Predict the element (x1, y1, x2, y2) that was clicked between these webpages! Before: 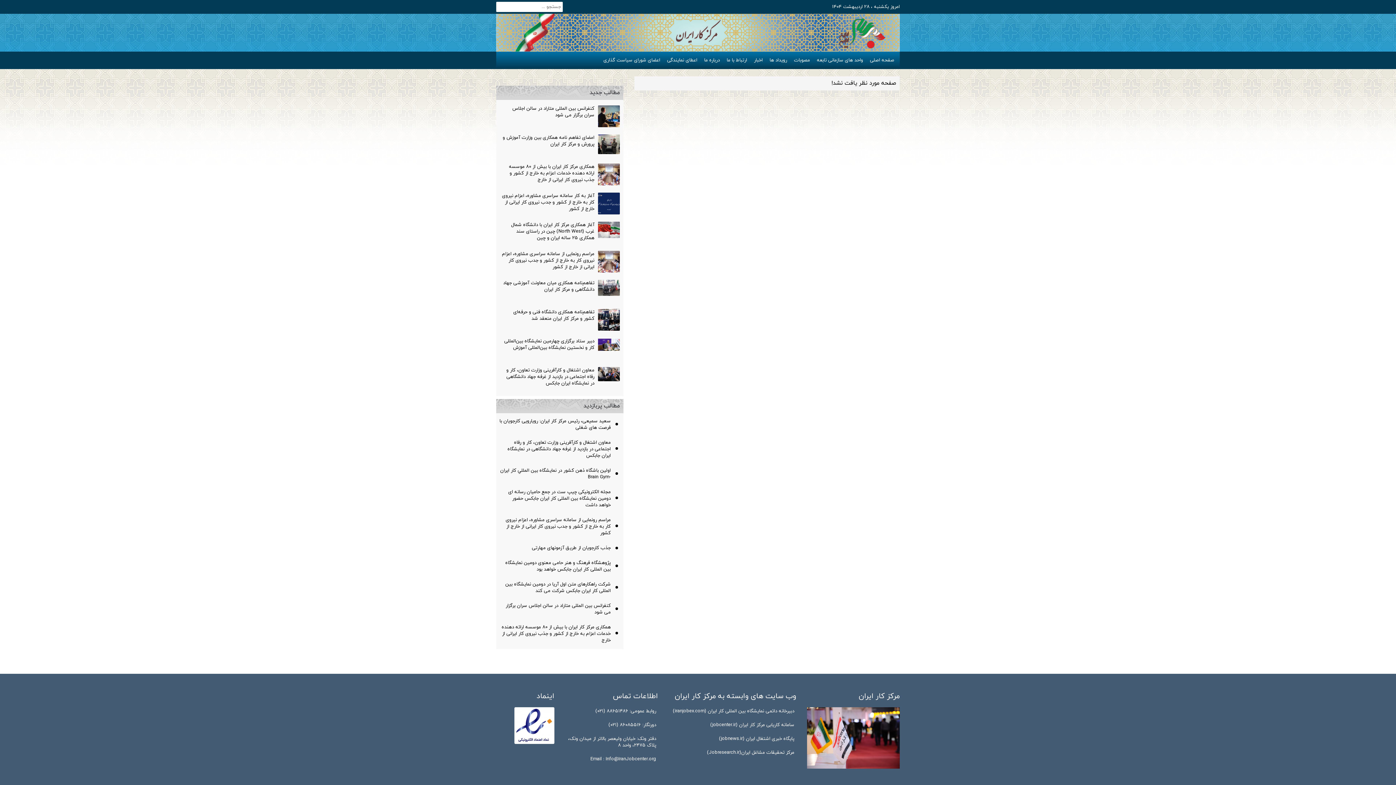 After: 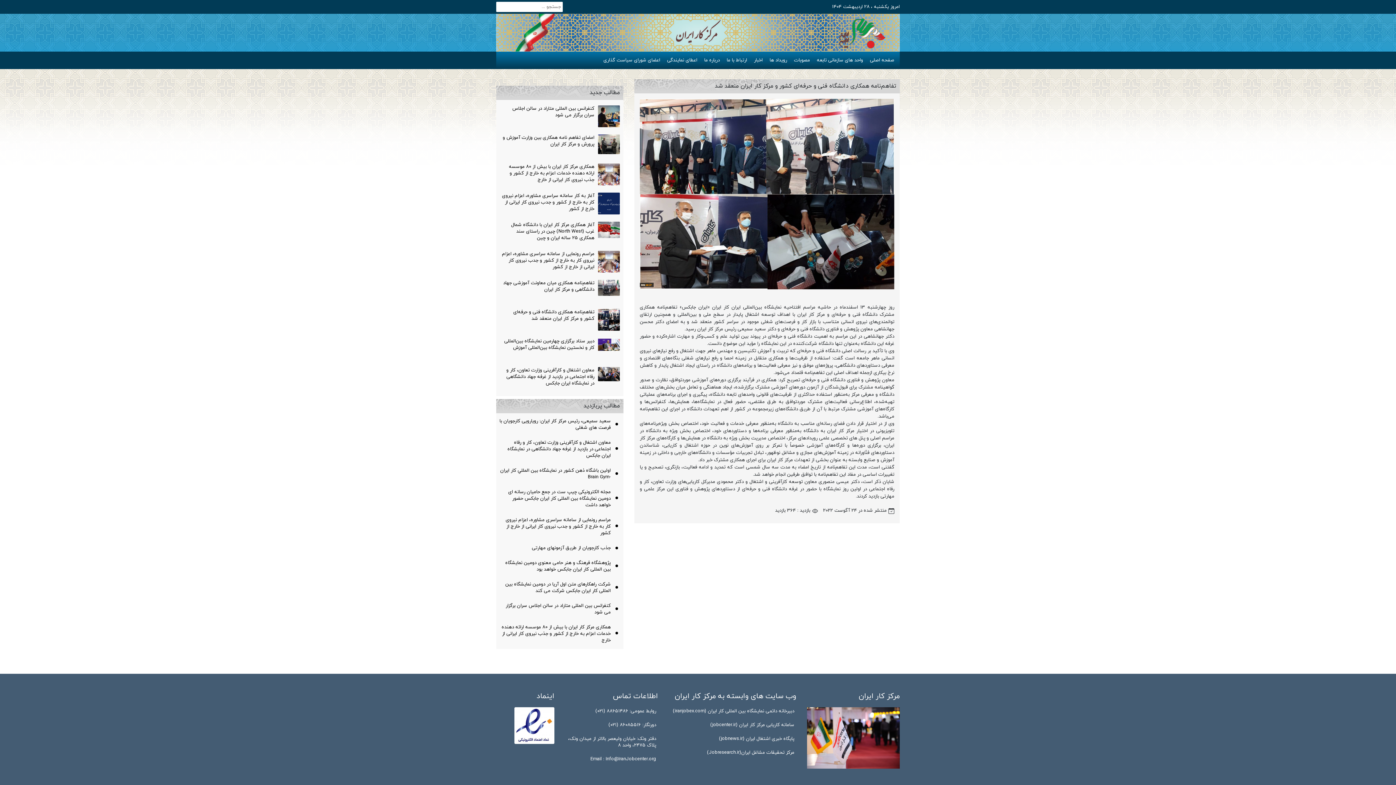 Action: label: تفاهم‌نامه همکاری دانشگاه فنی و حرفه‌ای کشور و مرکز کار ایران منعقد شد bbox: (501, 308, 594, 322)